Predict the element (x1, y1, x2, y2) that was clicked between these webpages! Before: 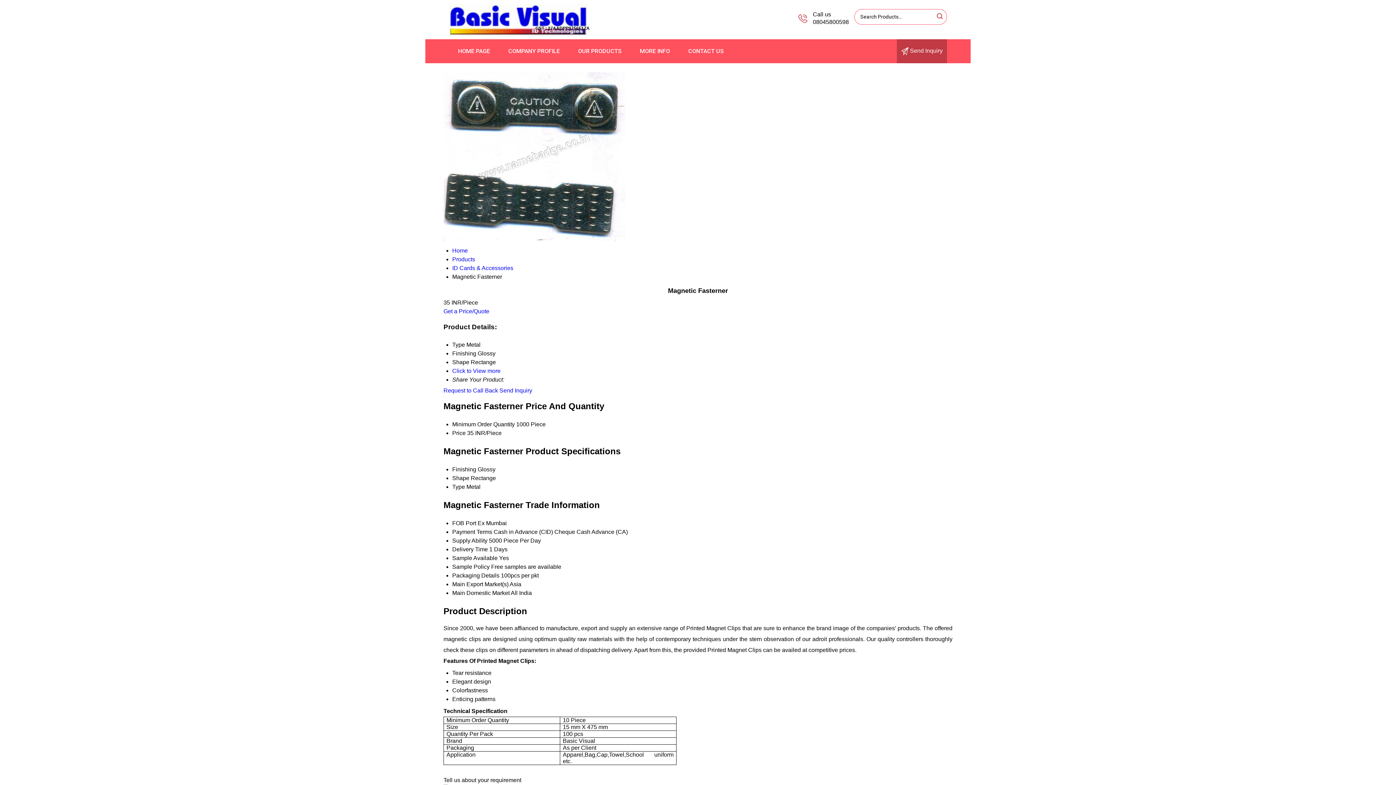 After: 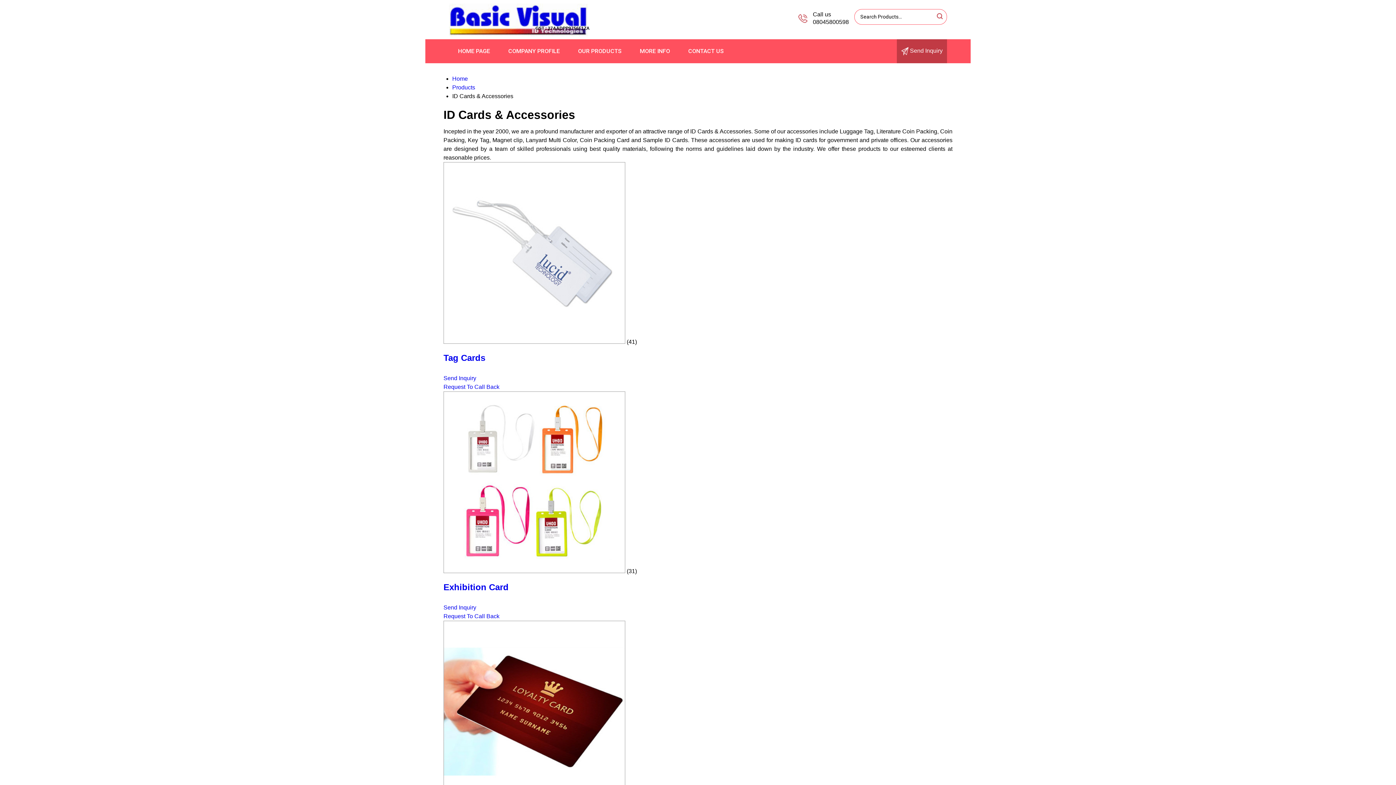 Action: label: ID Cards & Accessories bbox: (452, 265, 513, 271)